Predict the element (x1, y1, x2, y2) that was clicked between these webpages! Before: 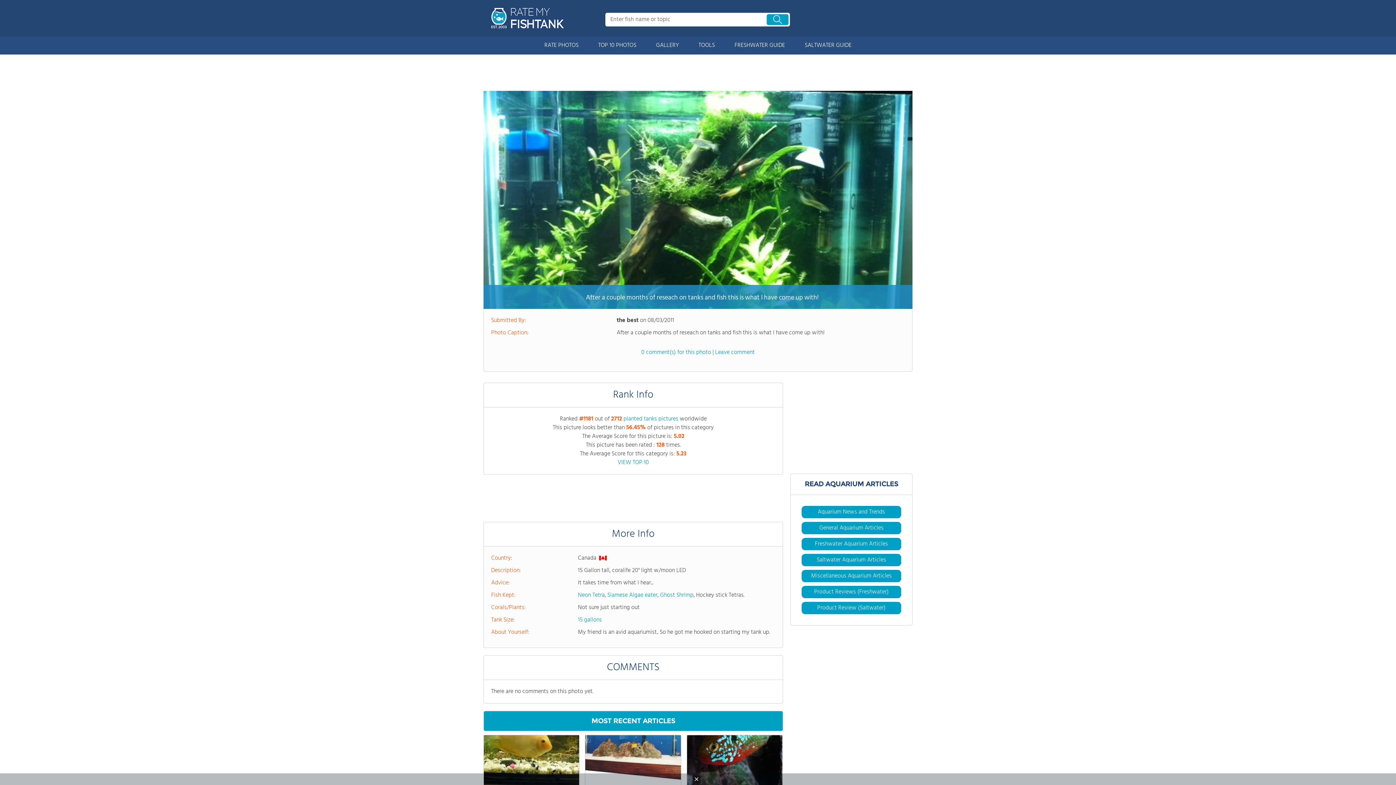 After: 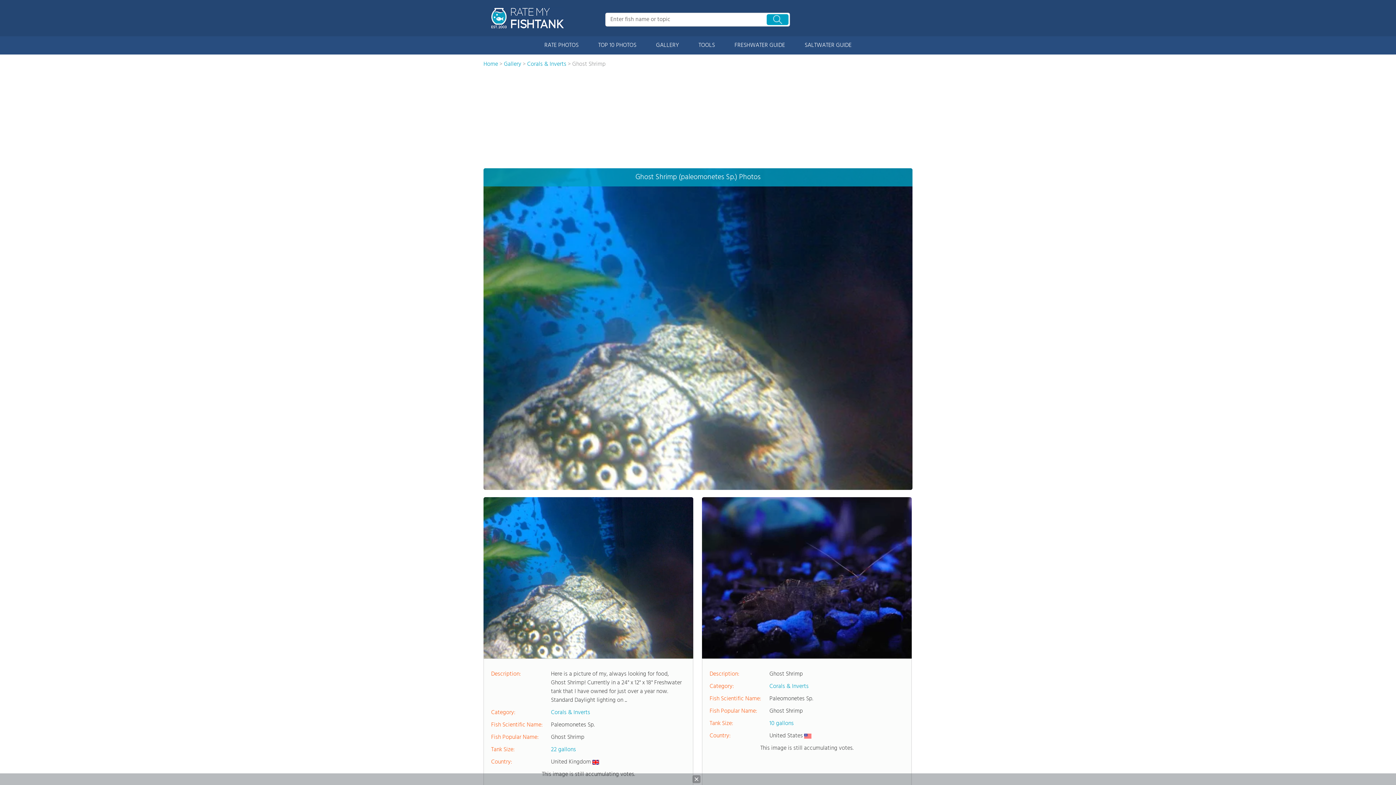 Action: label: Ghost Shrimp bbox: (660, 598, 693, 607)